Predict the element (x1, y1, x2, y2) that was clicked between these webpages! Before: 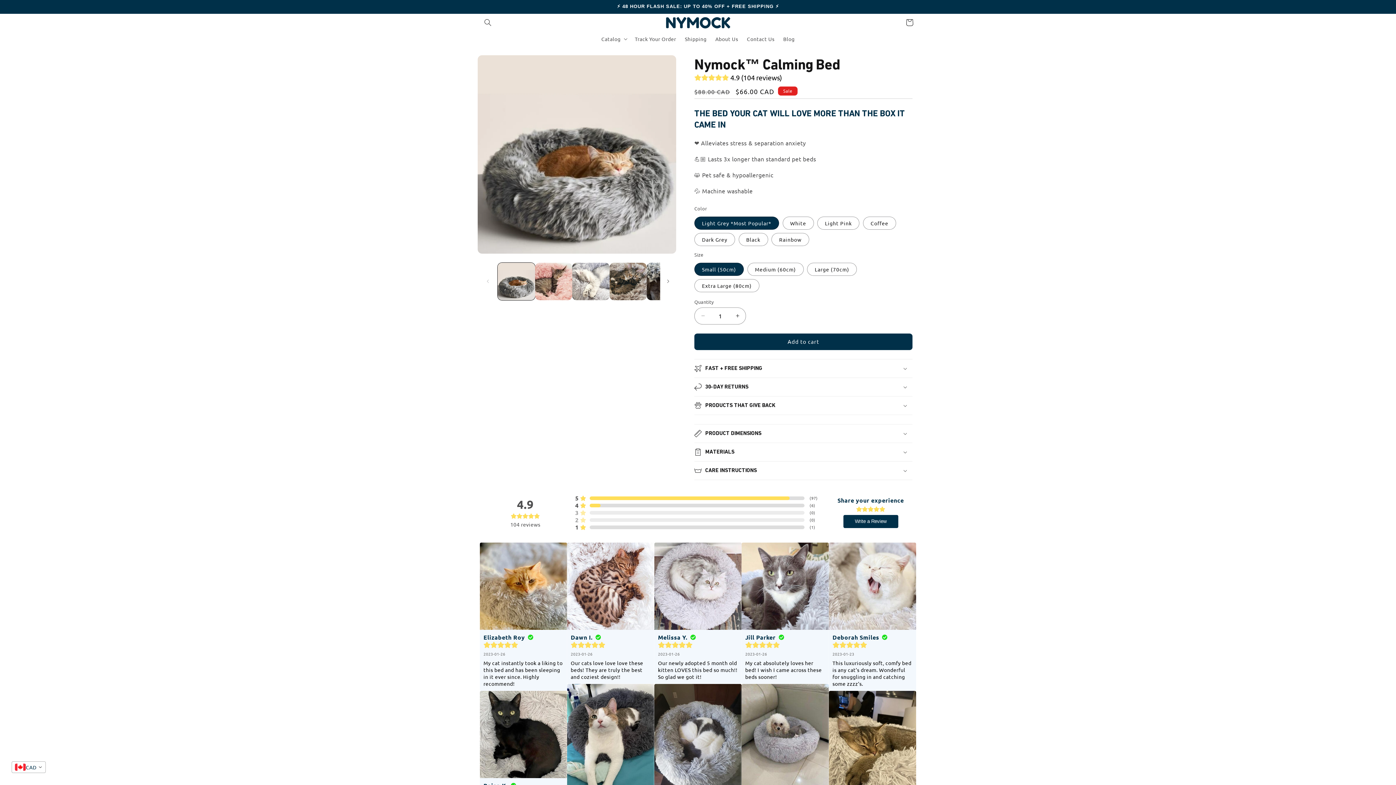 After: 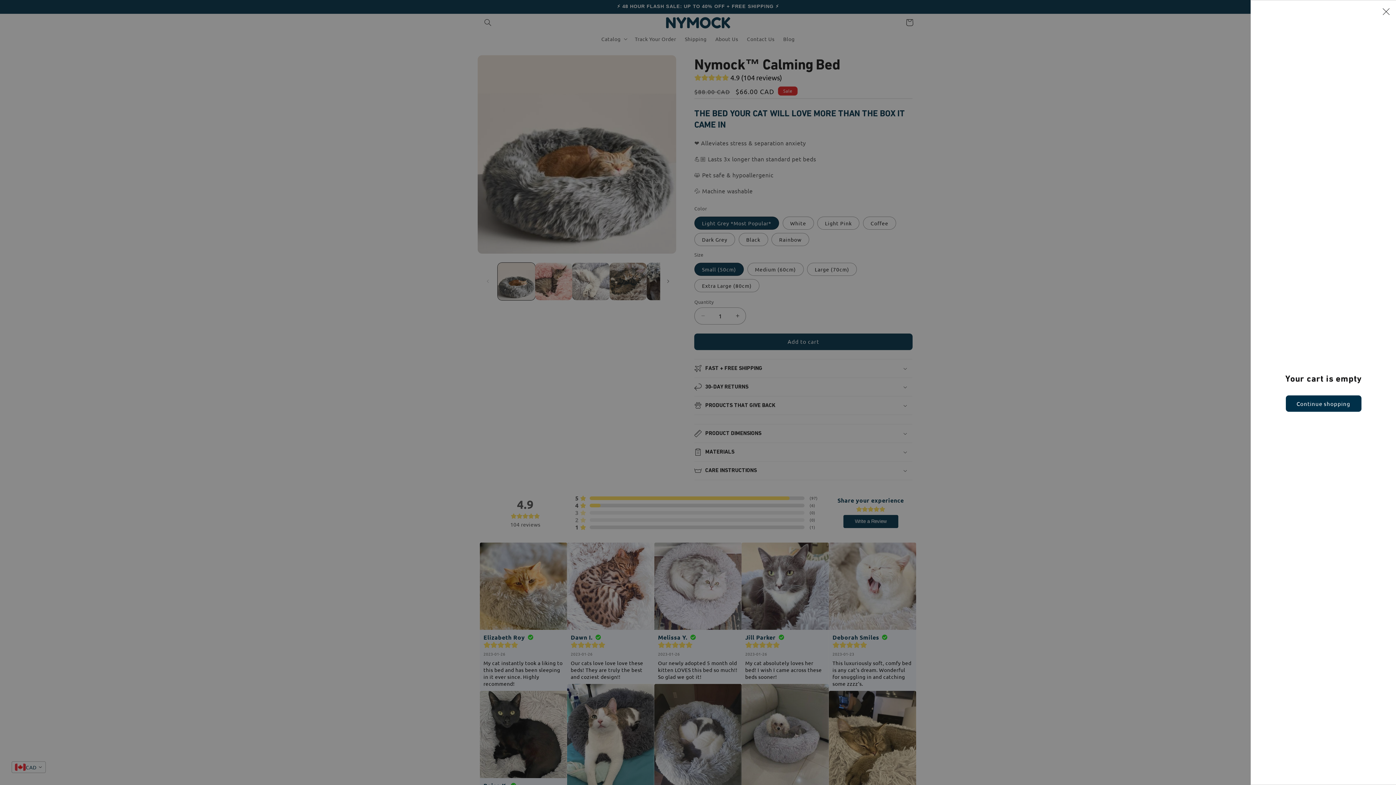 Action: bbox: (901, 14, 917, 30) label: Cart